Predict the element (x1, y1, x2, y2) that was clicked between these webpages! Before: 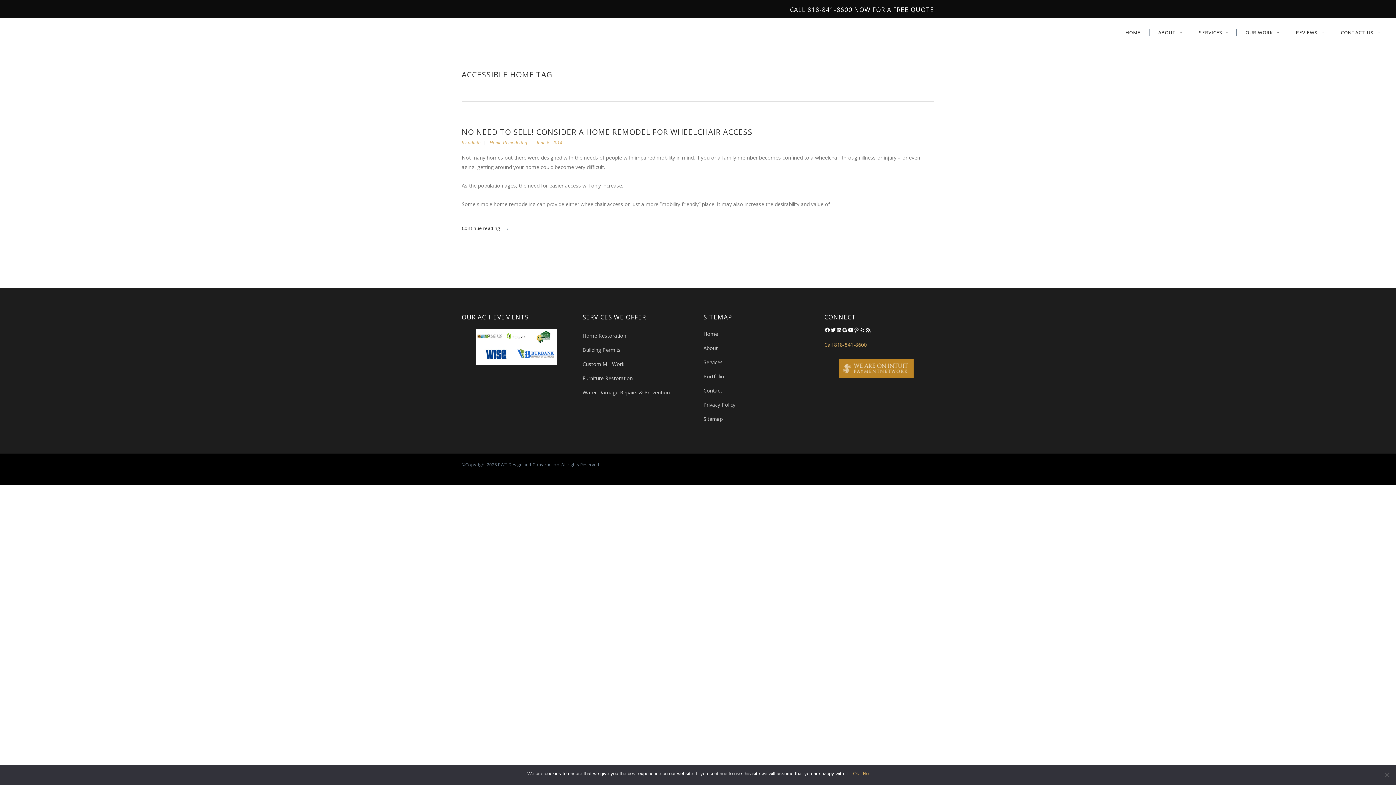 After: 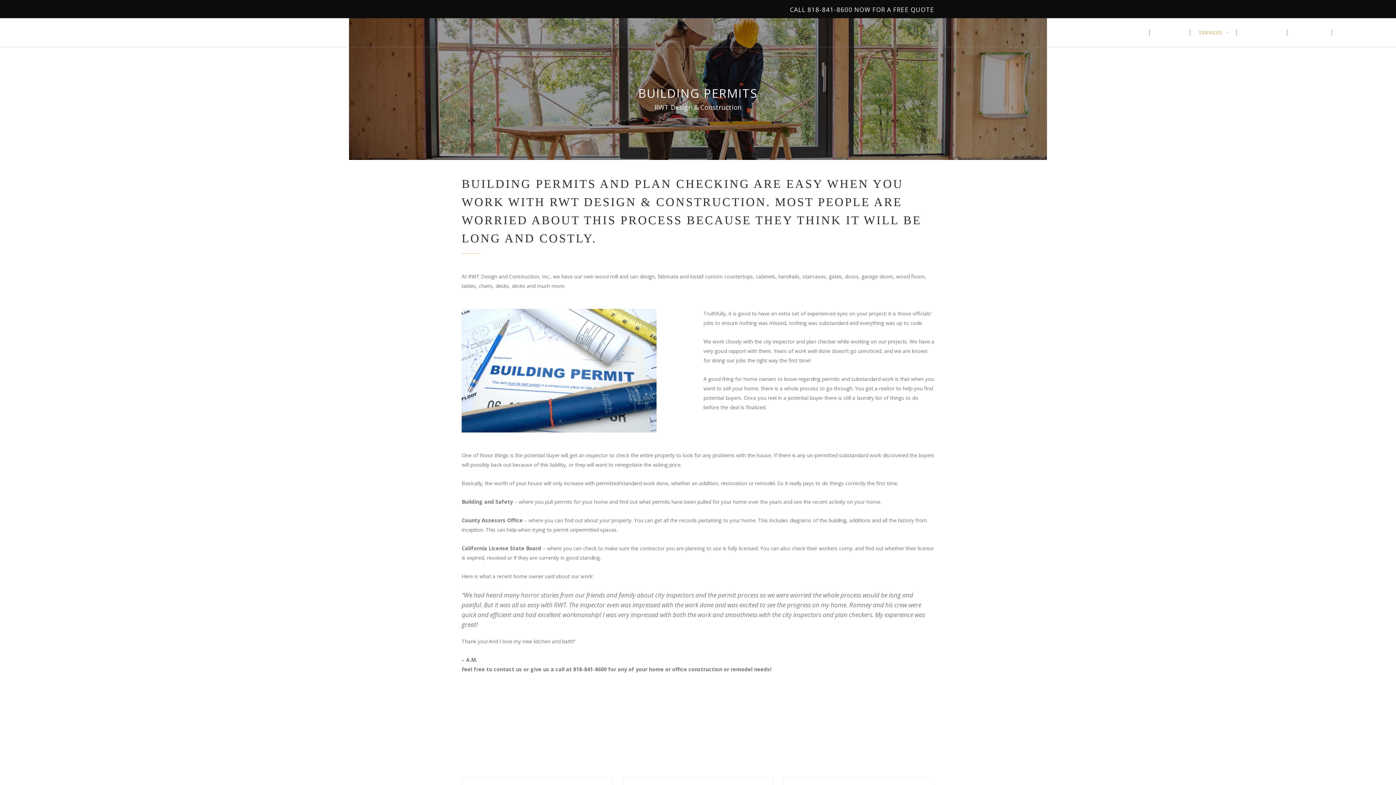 Action: bbox: (582, 346, 620, 353) label: Building Permits